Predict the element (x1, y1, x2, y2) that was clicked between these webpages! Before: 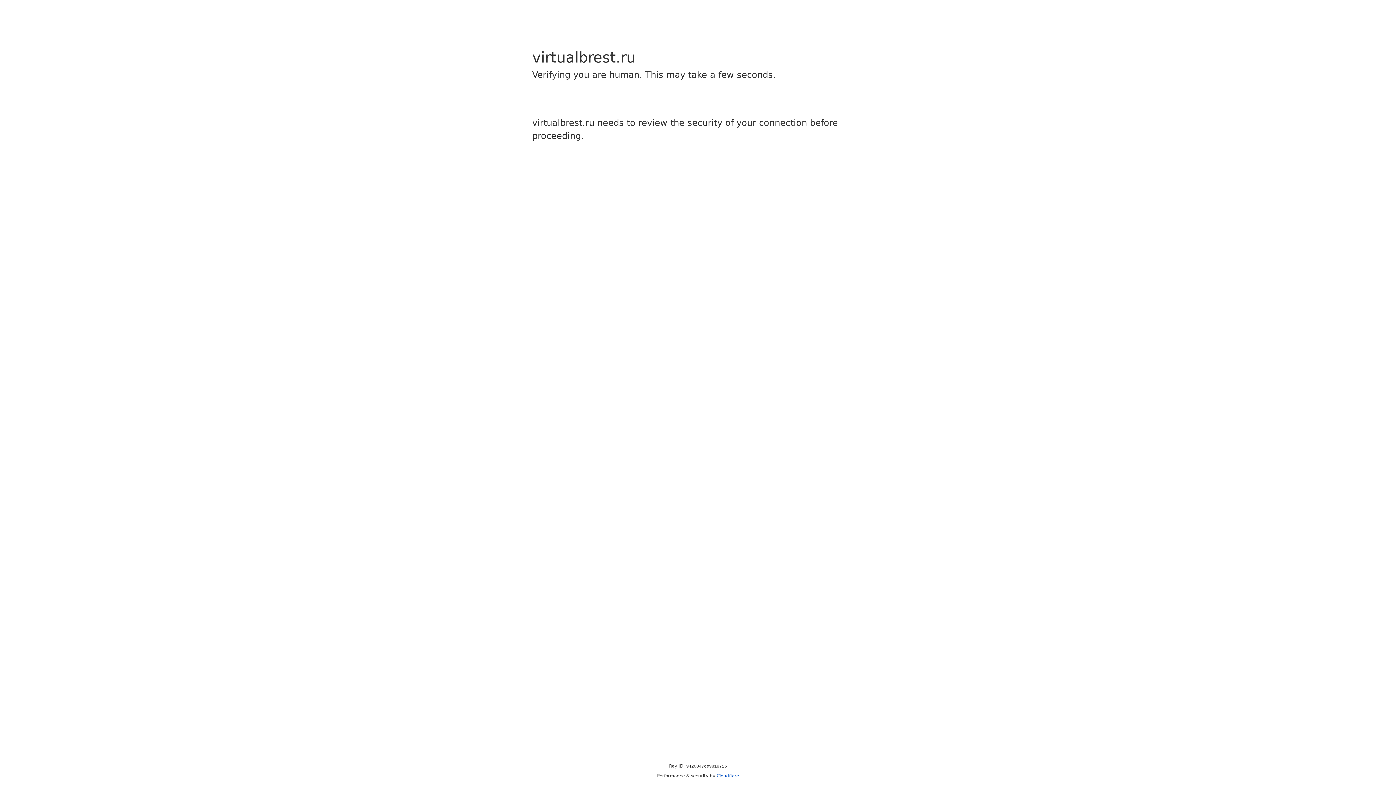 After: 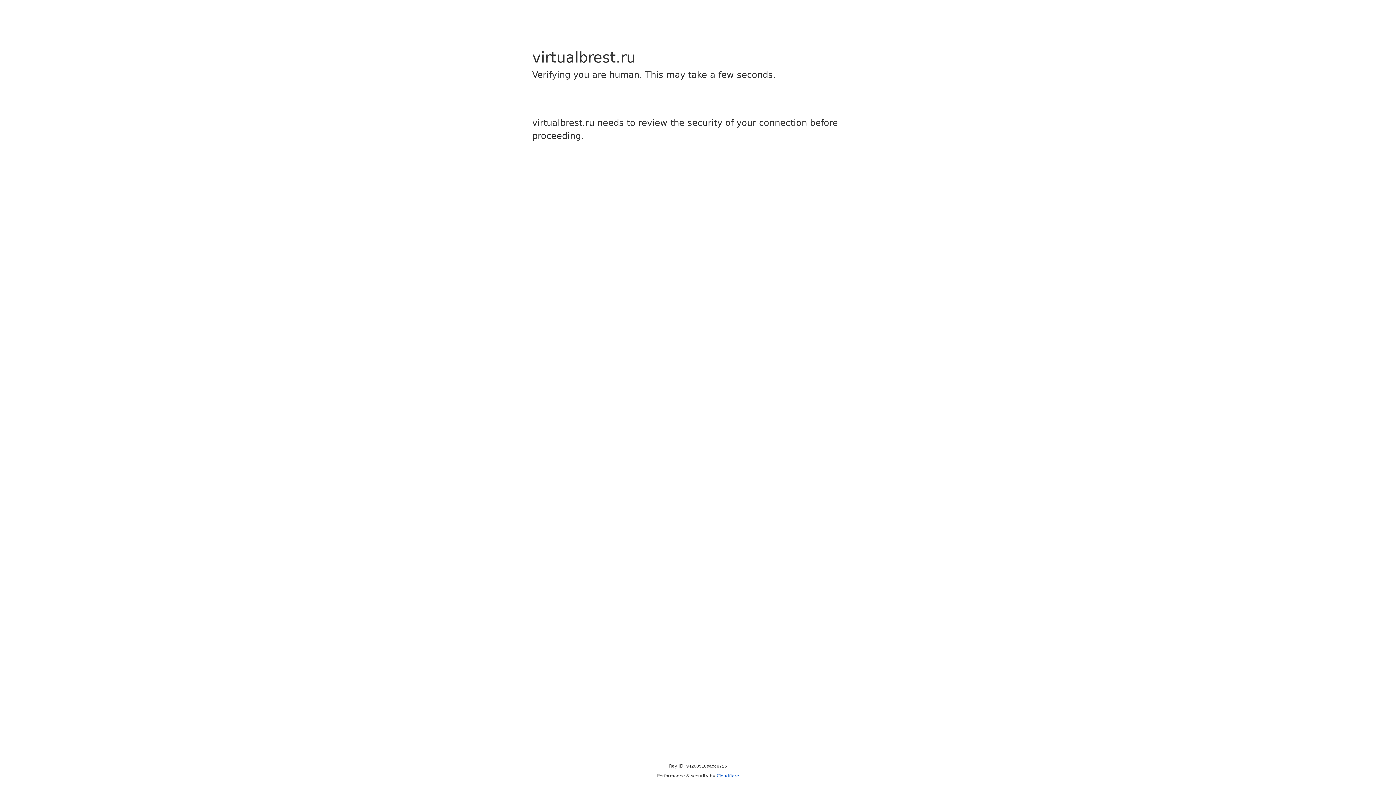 Action: label: Cloudflare bbox: (716, 773, 739, 778)